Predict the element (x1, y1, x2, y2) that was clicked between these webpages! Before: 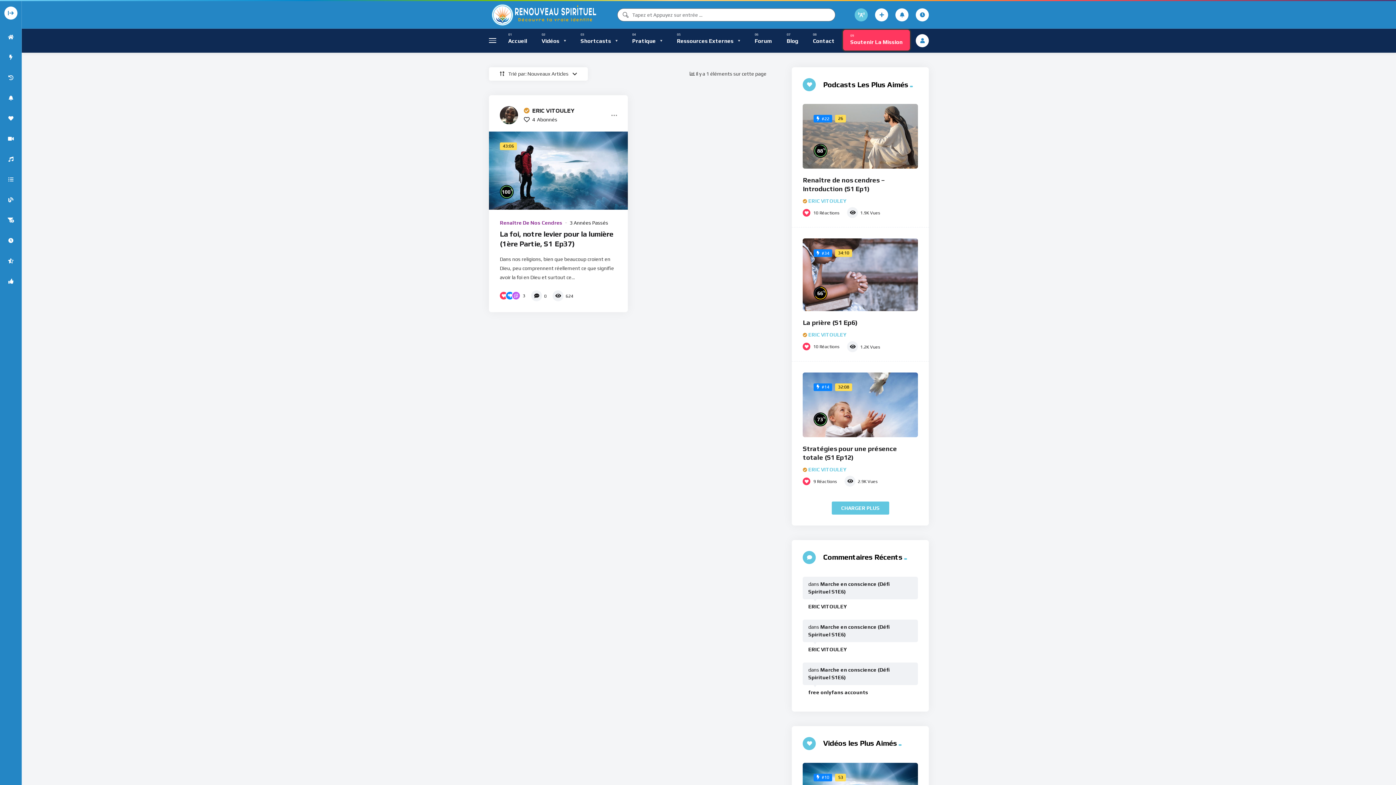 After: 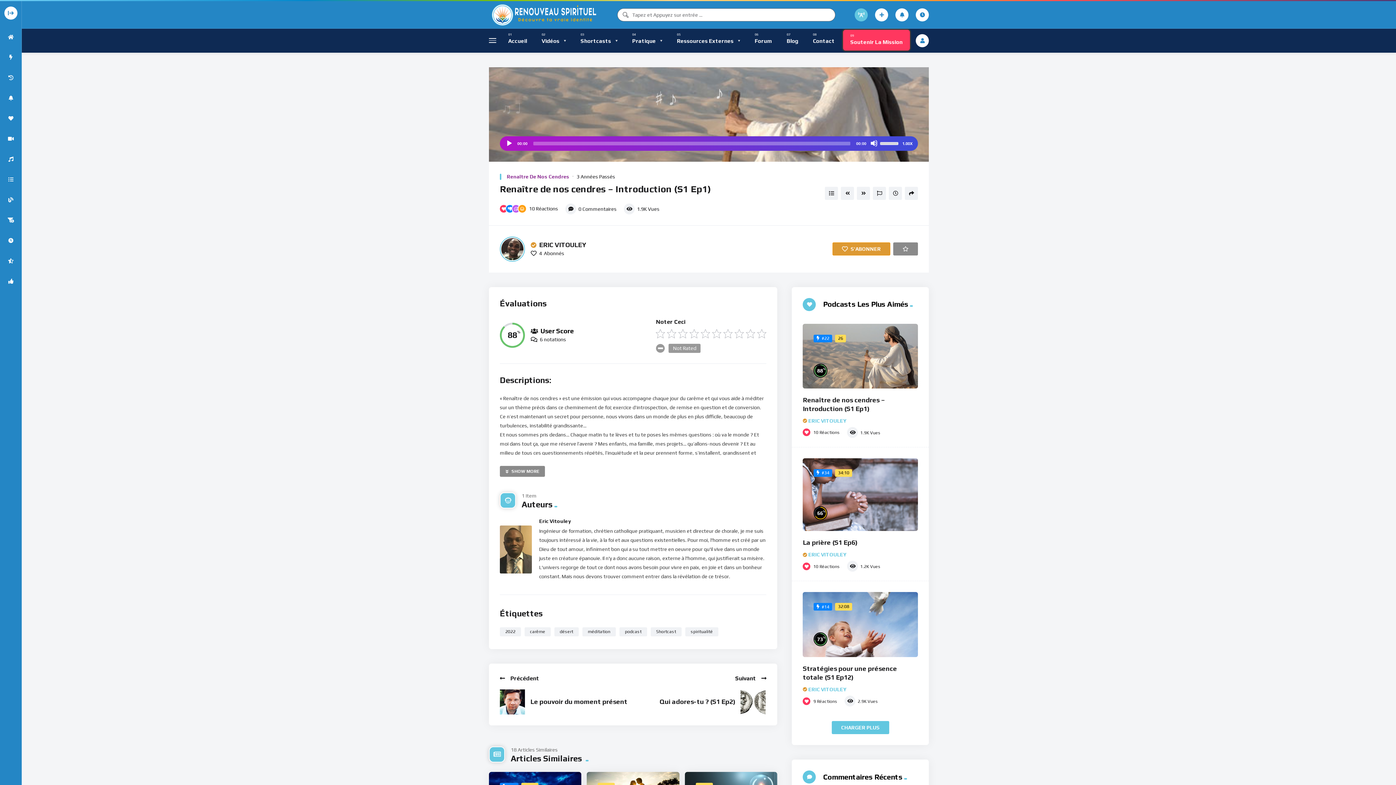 Action: bbox: (803, 104, 918, 168)